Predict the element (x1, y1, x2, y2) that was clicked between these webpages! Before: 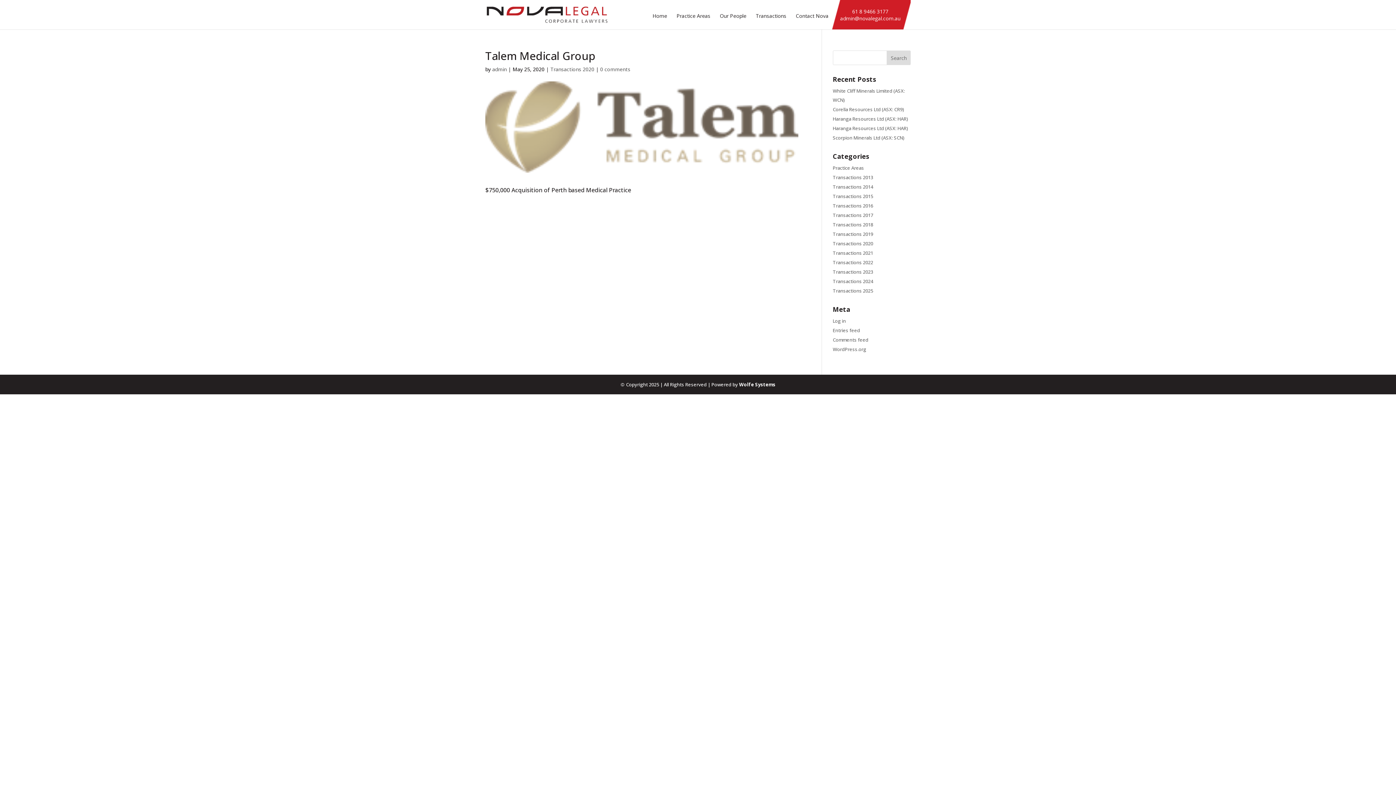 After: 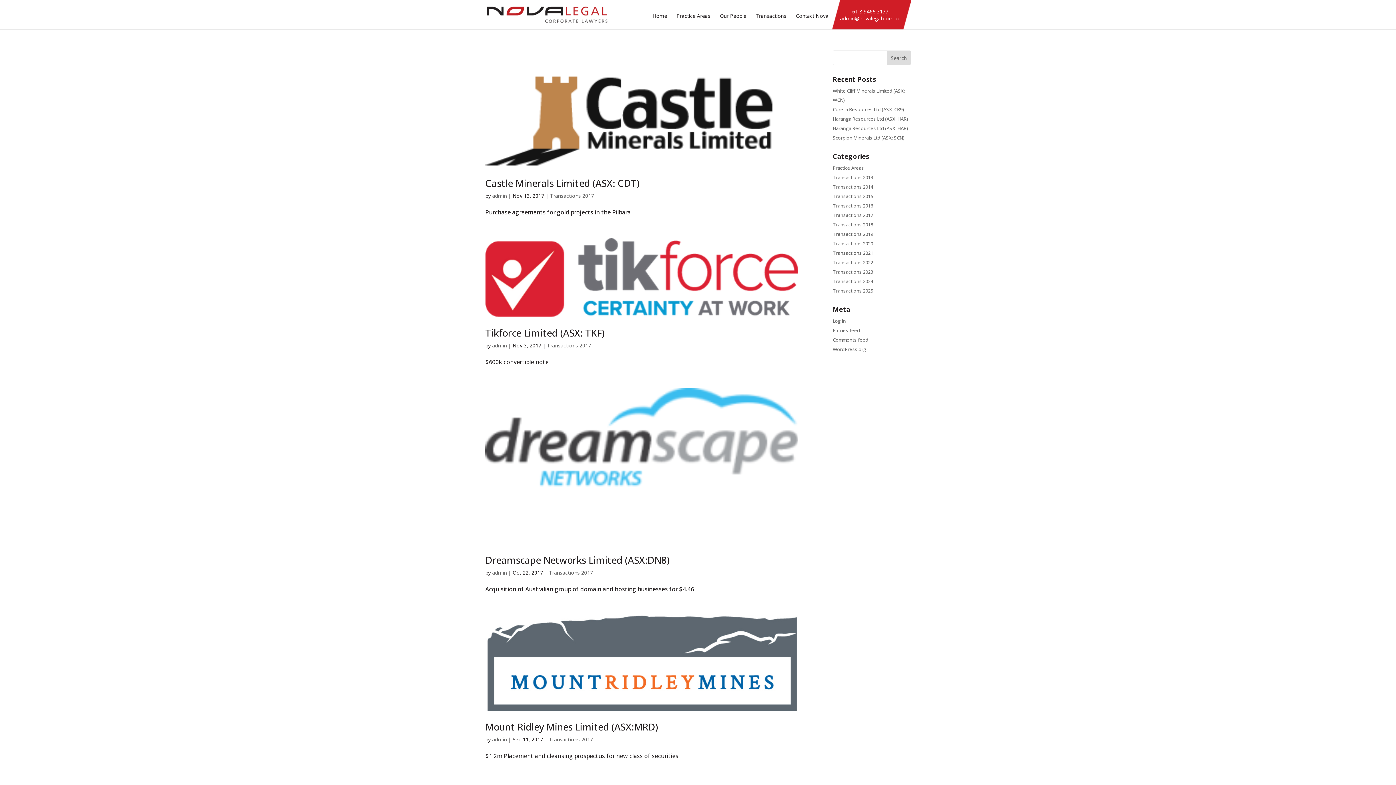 Action: label: Transactions 2017 bbox: (833, 212, 873, 218)